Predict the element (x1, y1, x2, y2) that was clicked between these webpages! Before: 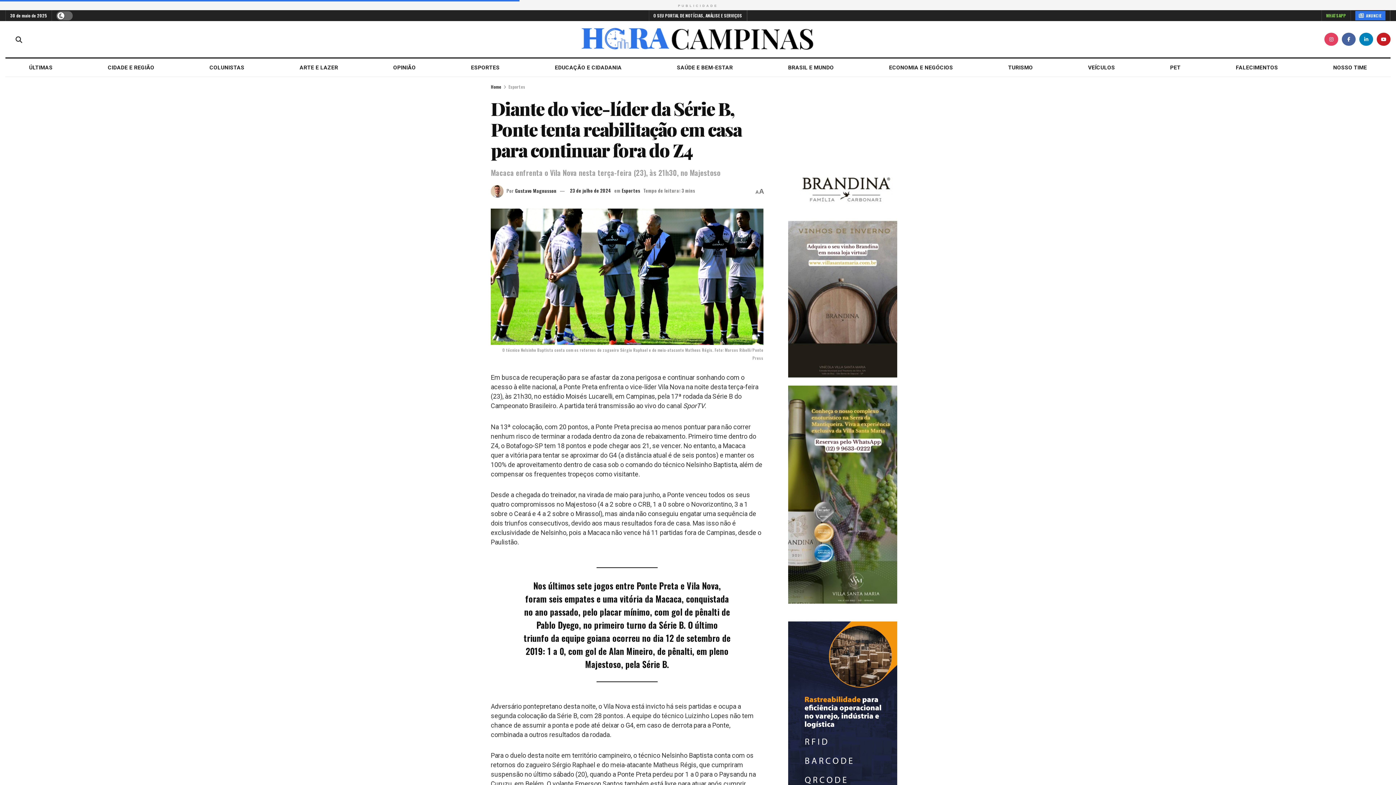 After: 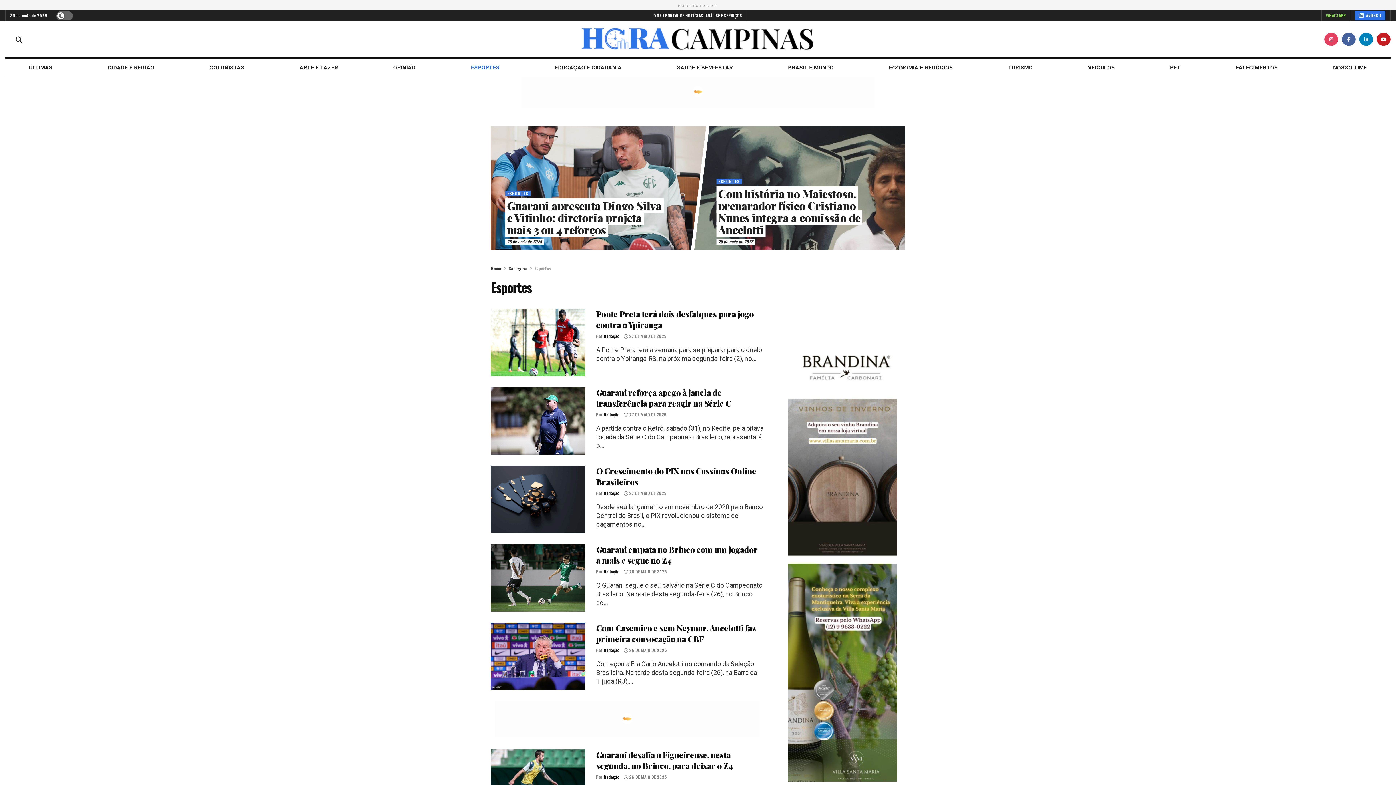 Action: bbox: (508, 83, 525, 89) label: Esportes